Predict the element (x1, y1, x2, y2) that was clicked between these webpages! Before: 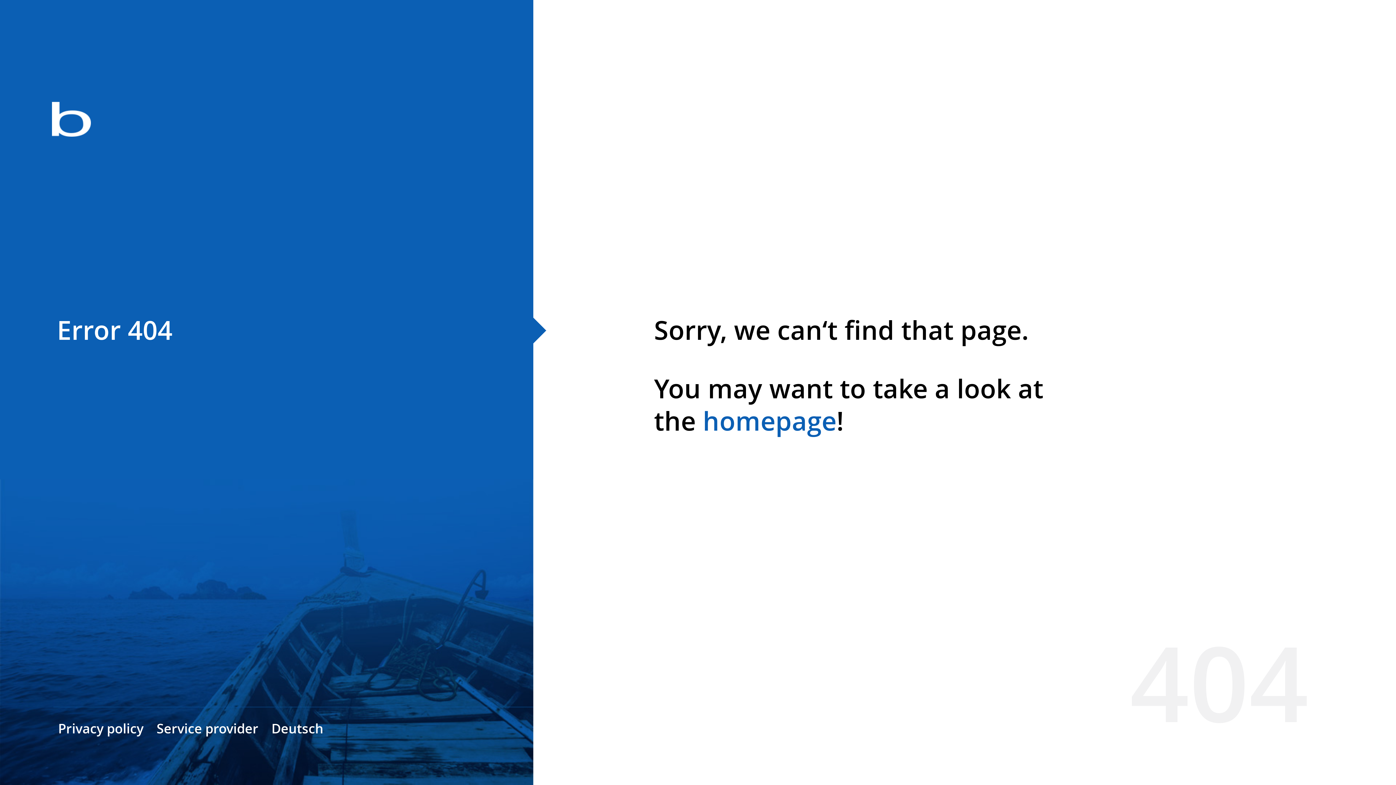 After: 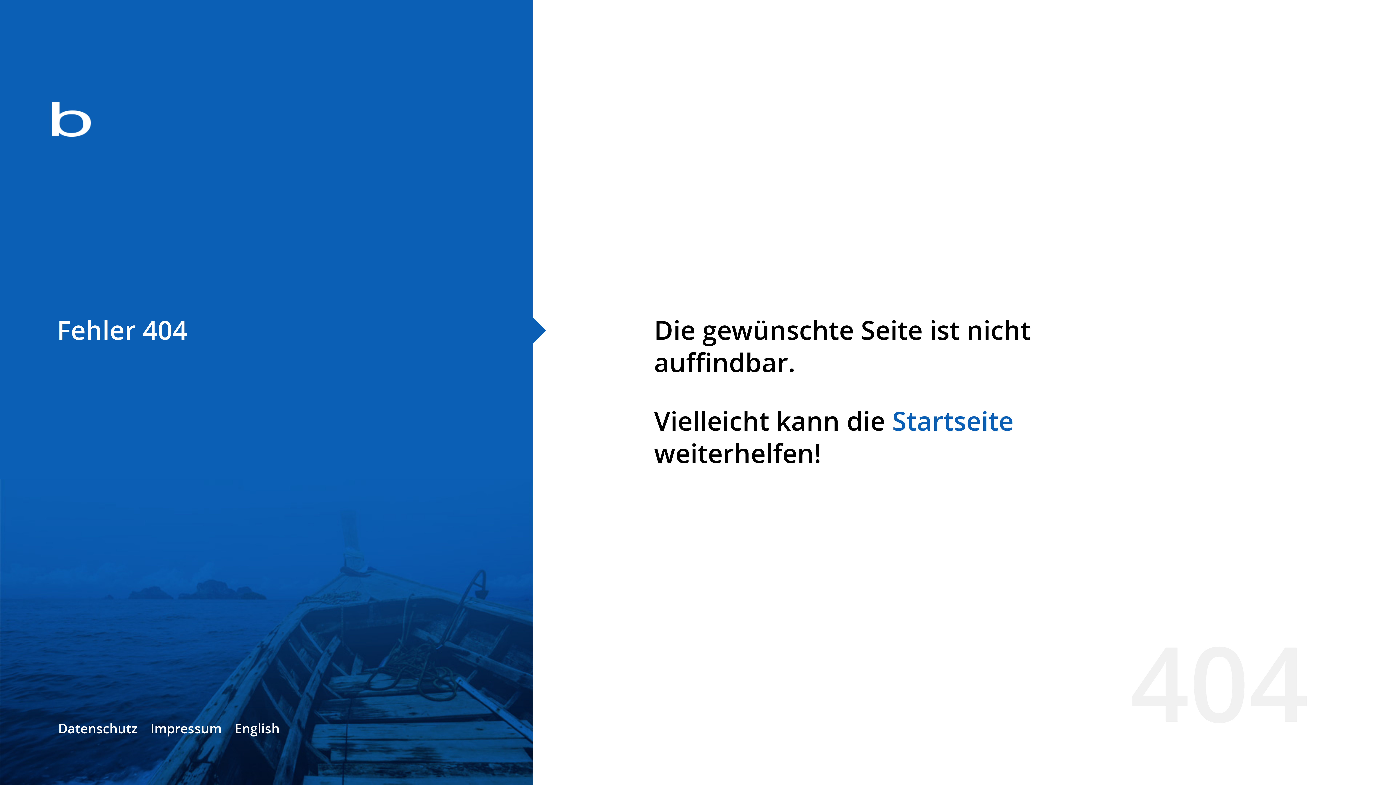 Action: label: Deutsch bbox: (271, 720, 323, 737)